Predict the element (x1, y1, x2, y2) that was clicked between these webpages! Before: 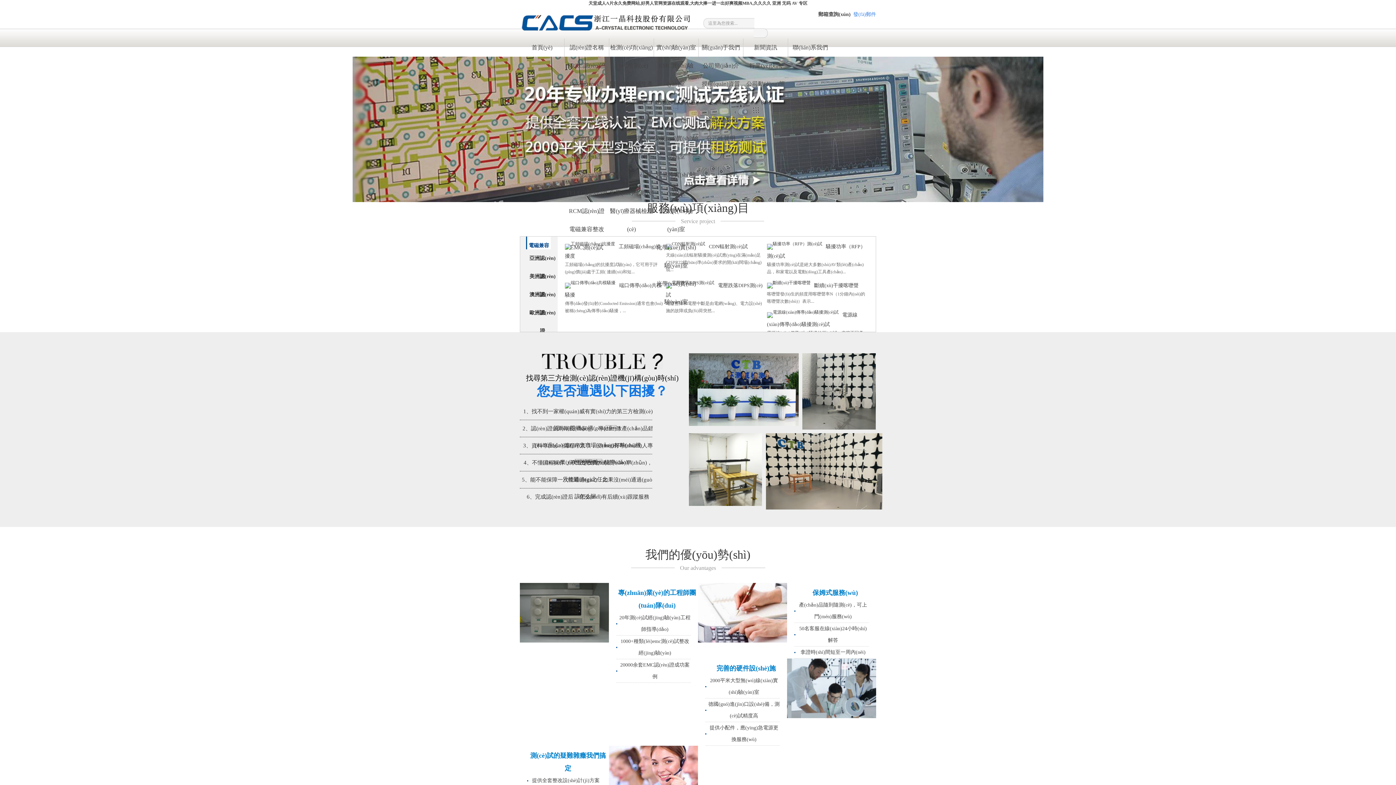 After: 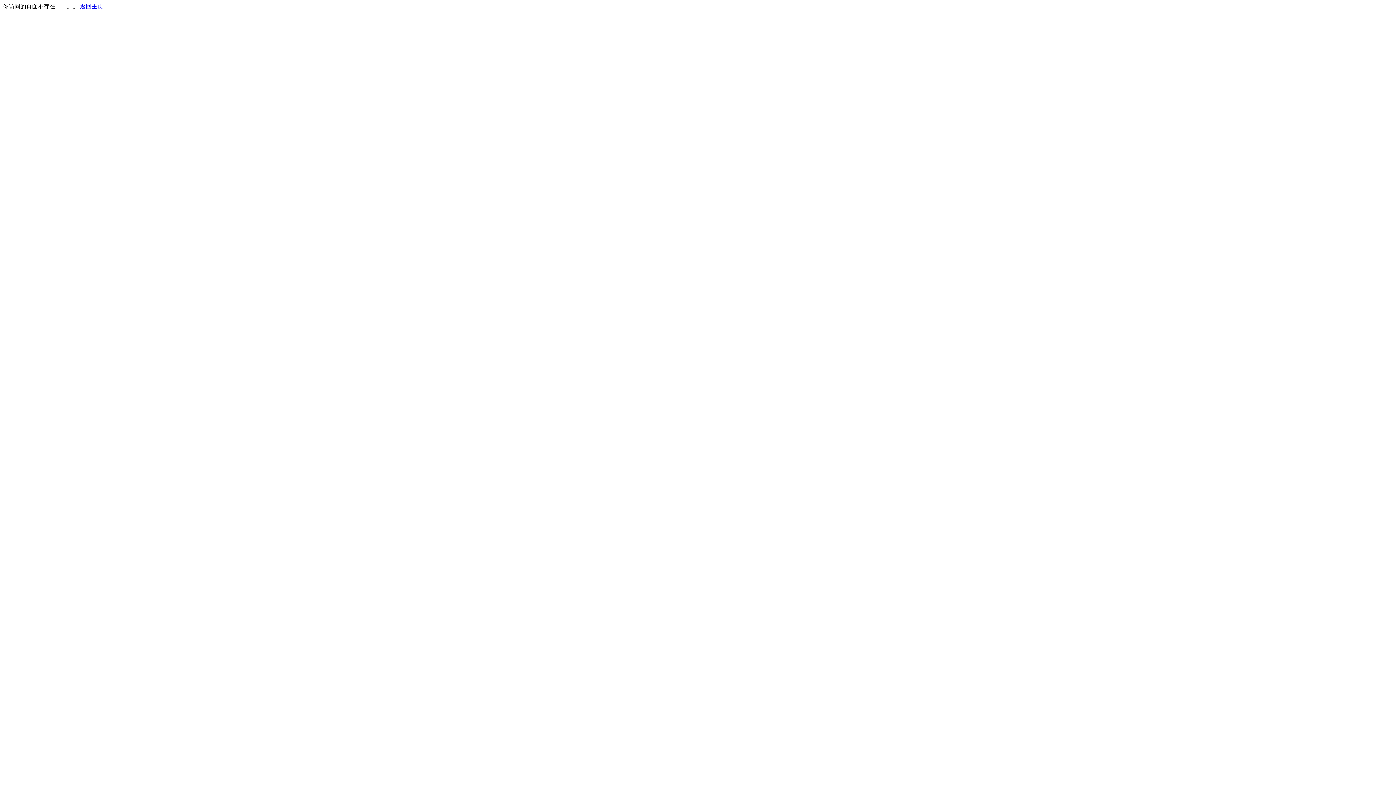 Action: bbox: (571, 98, 602, 105) label: CE認(rèn)證